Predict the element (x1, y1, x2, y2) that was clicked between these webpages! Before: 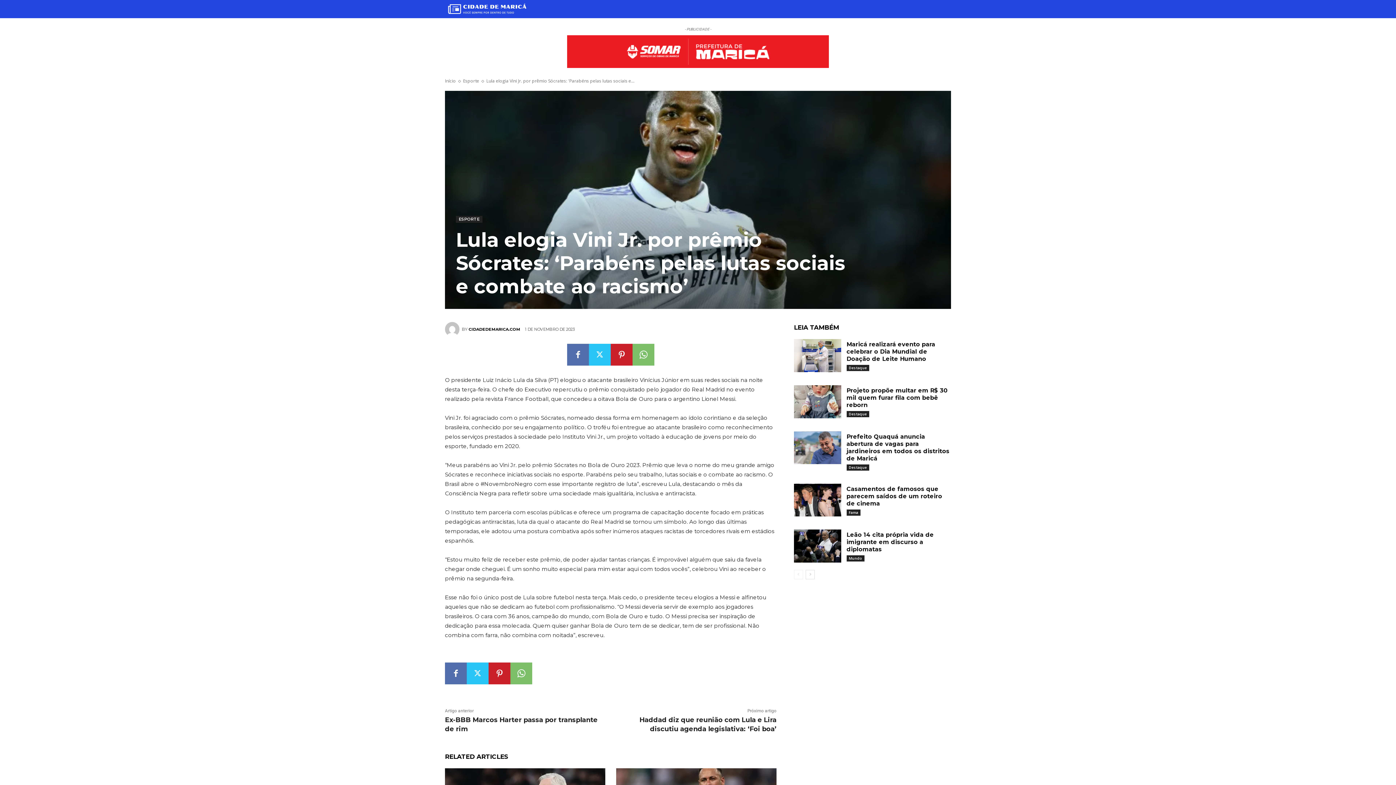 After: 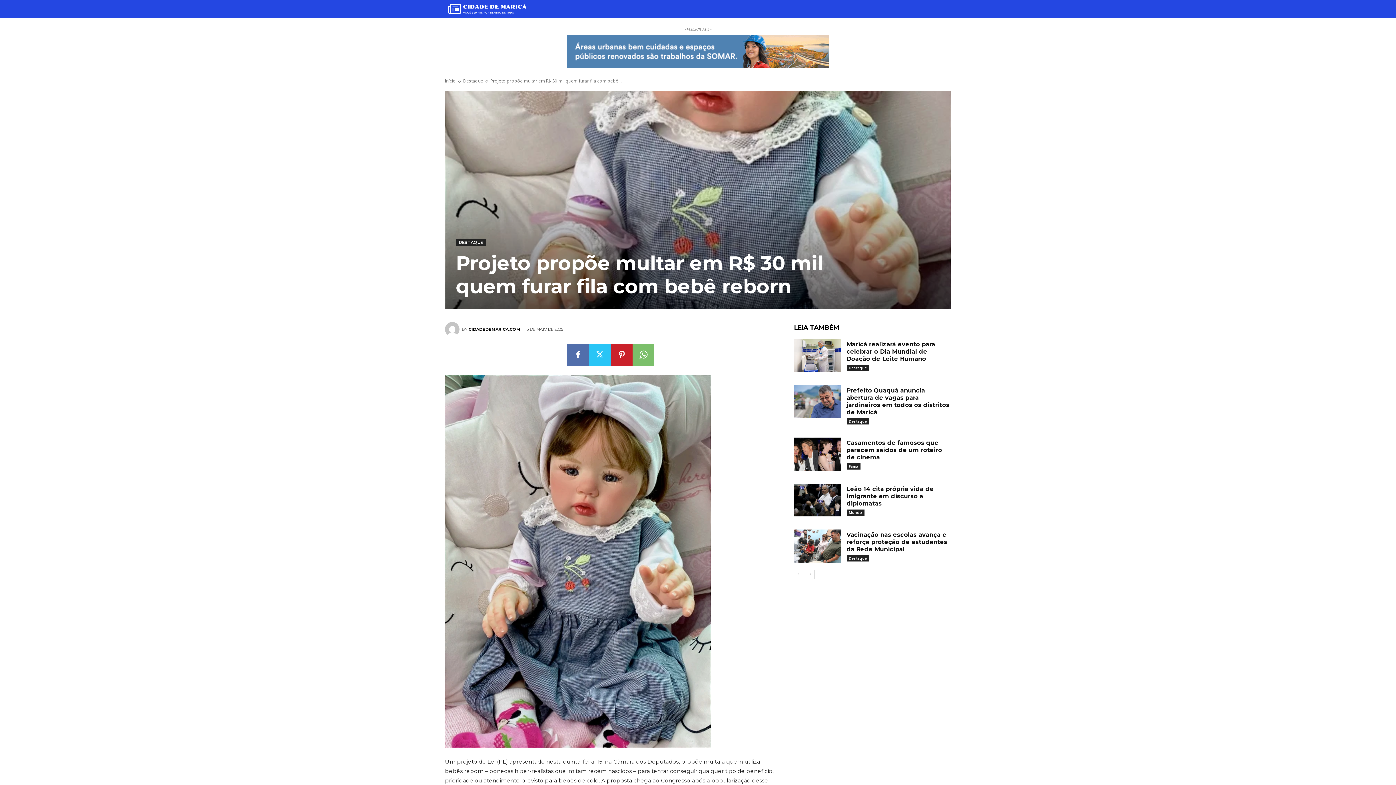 Action: bbox: (846, 387, 947, 408) label: Projeto propõe multar em R$ 30 mil quem furar fila com bebê reborn